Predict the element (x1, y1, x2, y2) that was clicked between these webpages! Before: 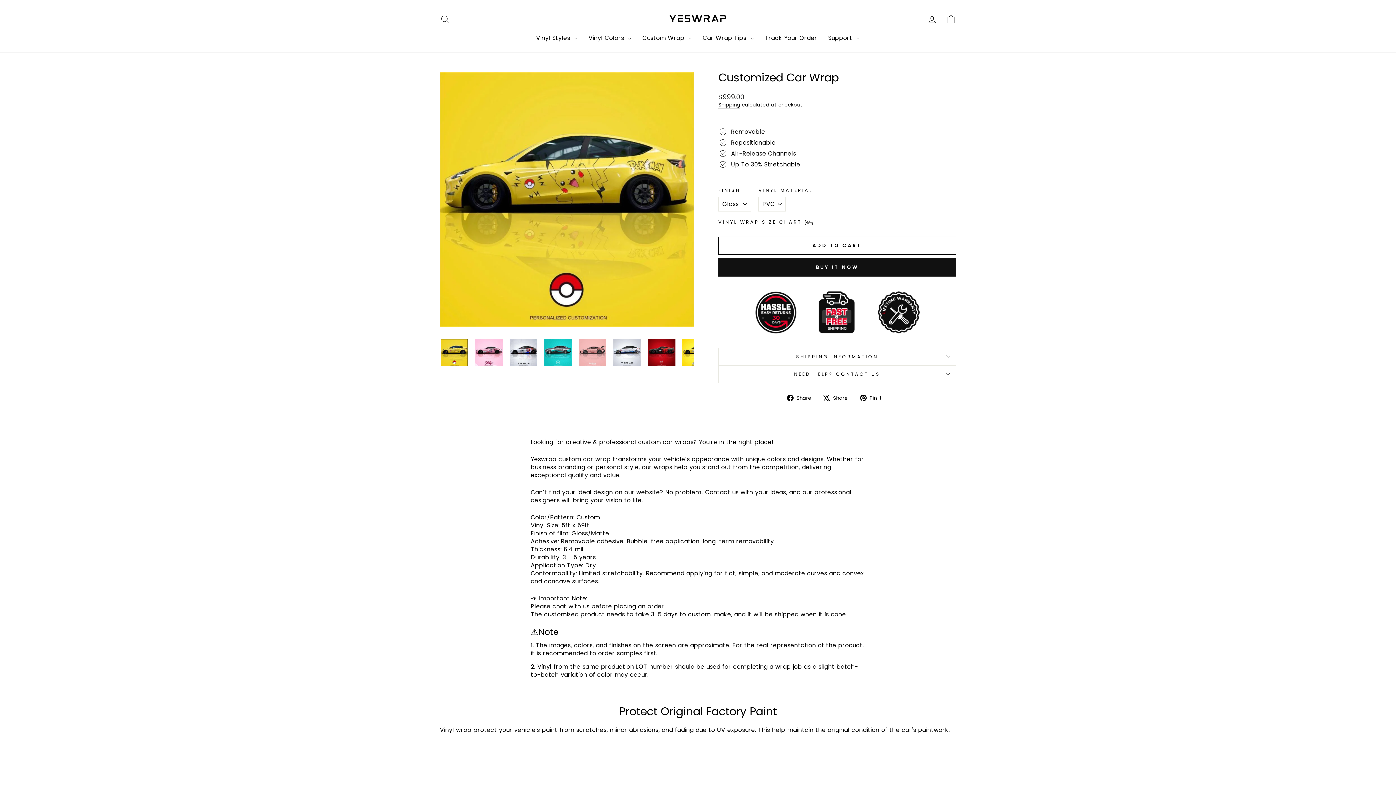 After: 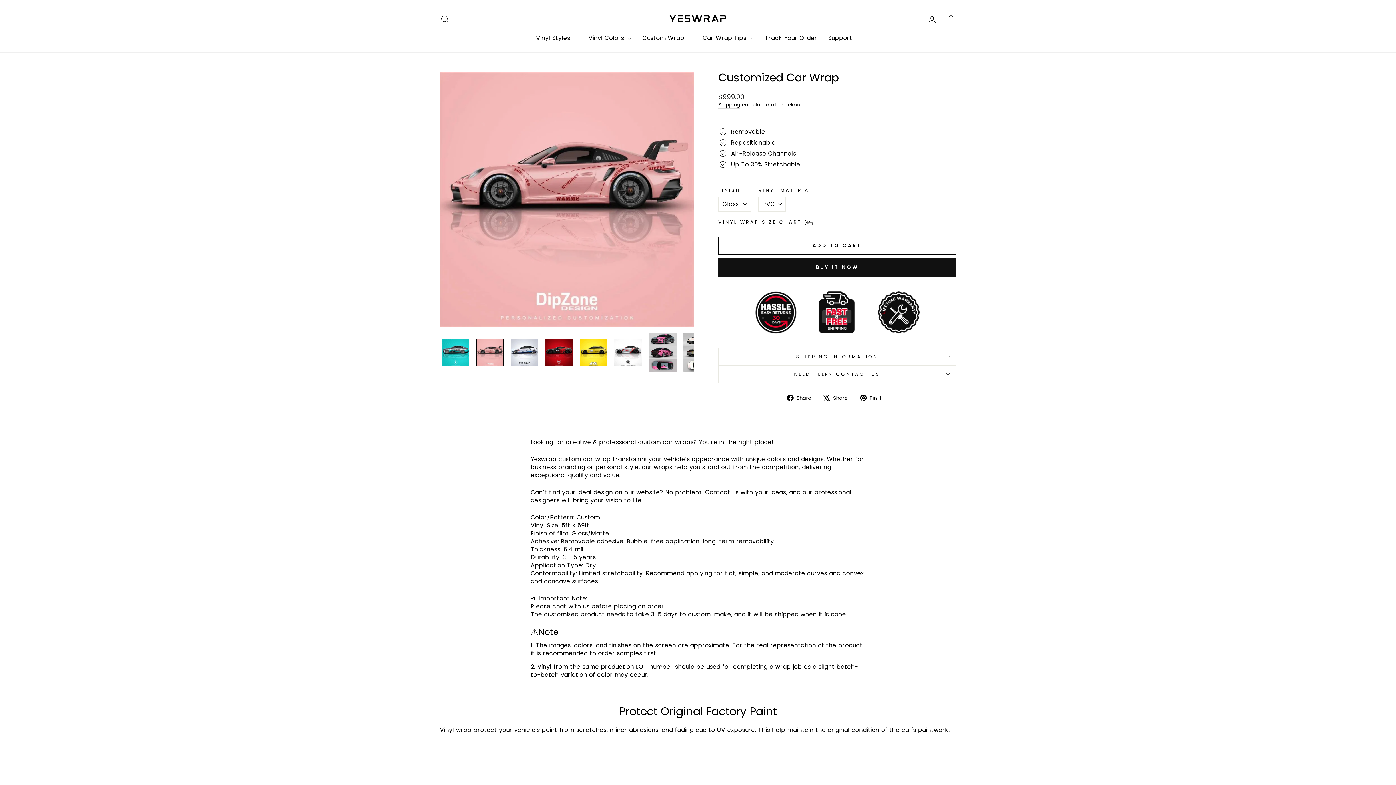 Action: bbox: (578, 338, 606, 366)